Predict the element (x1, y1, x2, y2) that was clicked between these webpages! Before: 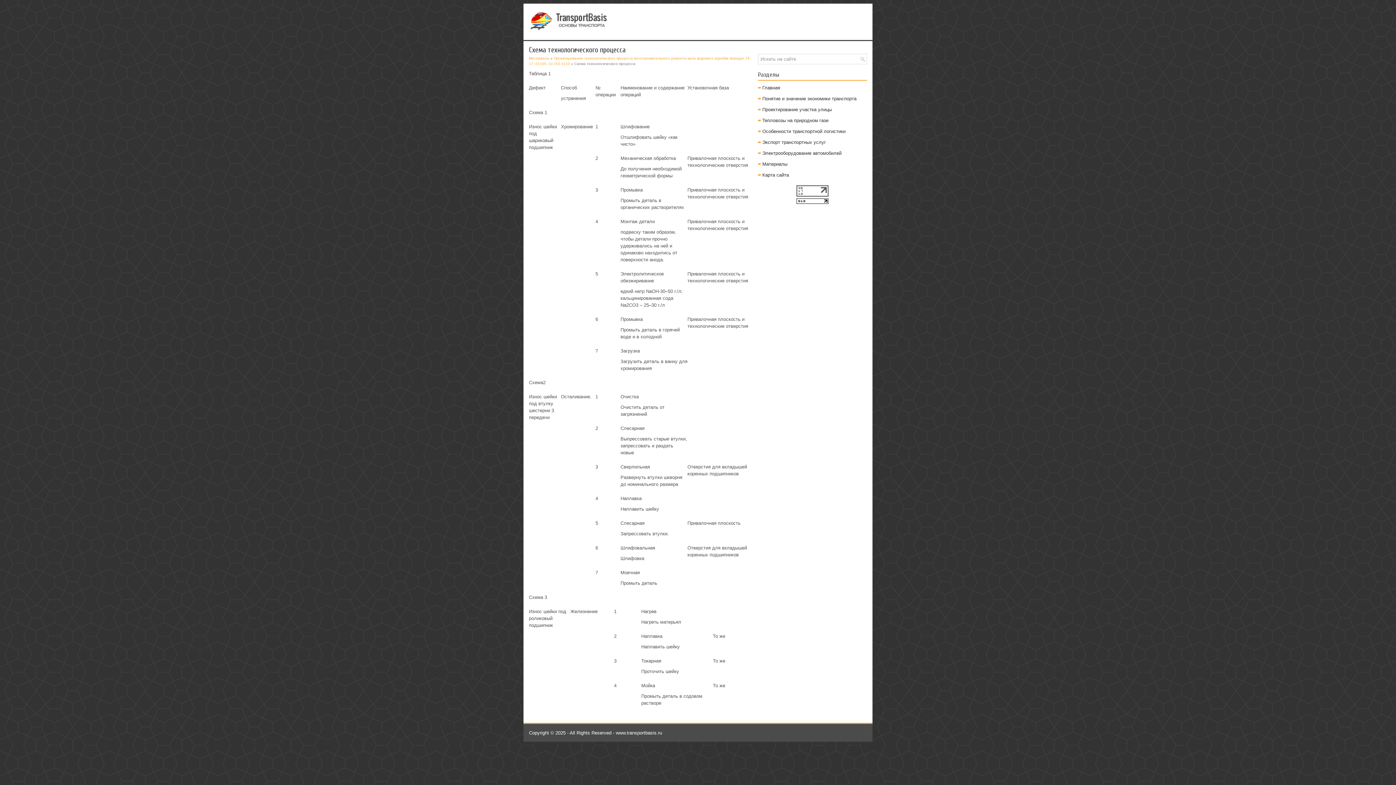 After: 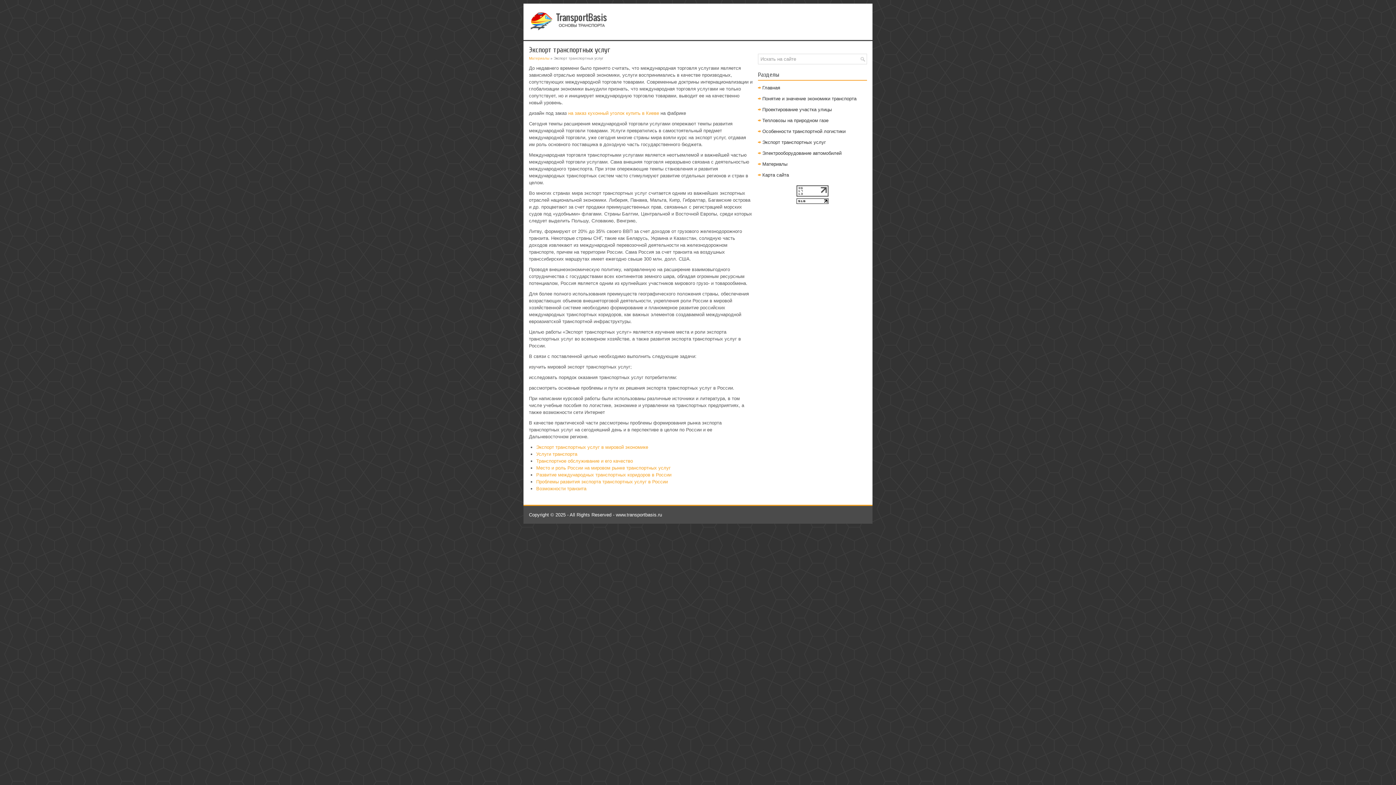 Action: label: Экспорт транспортных услуг bbox: (762, 139, 826, 145)